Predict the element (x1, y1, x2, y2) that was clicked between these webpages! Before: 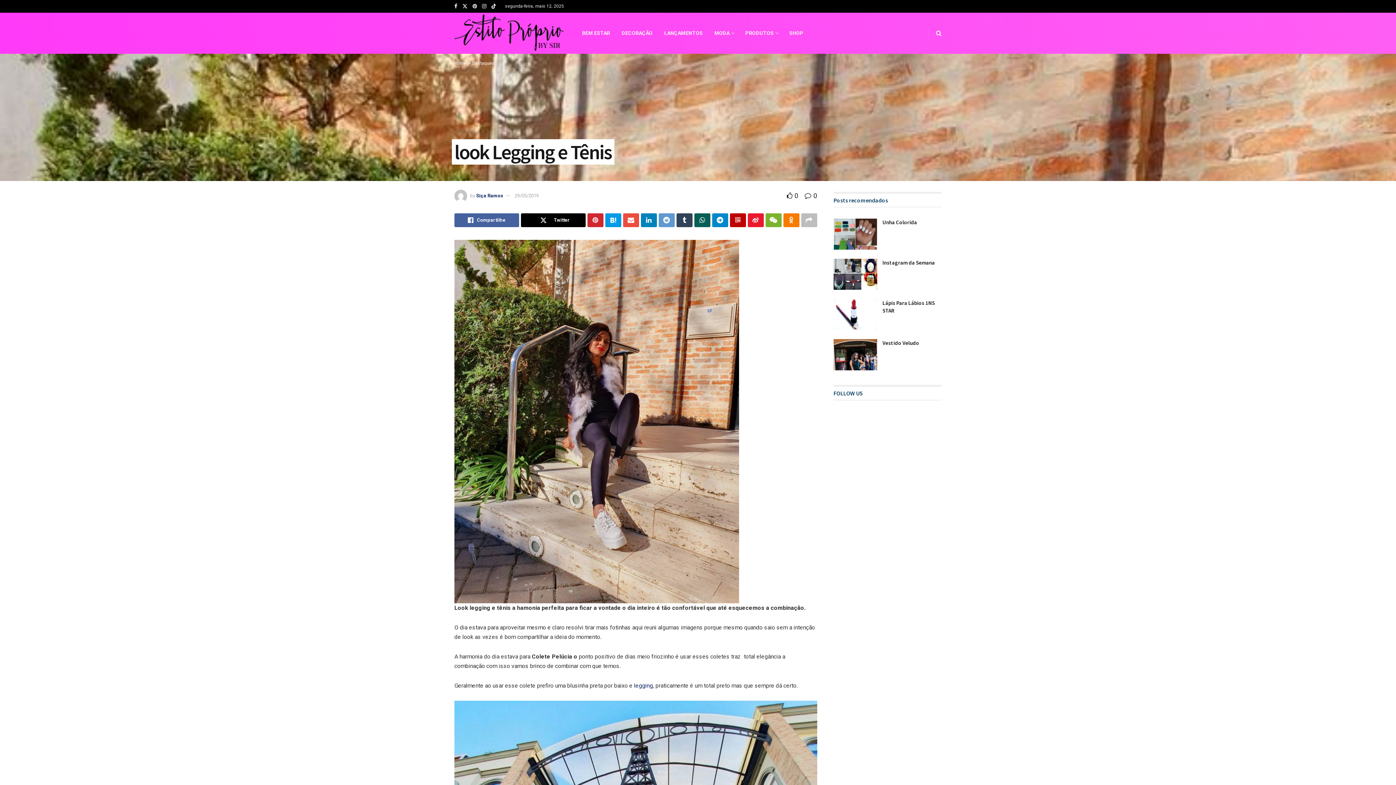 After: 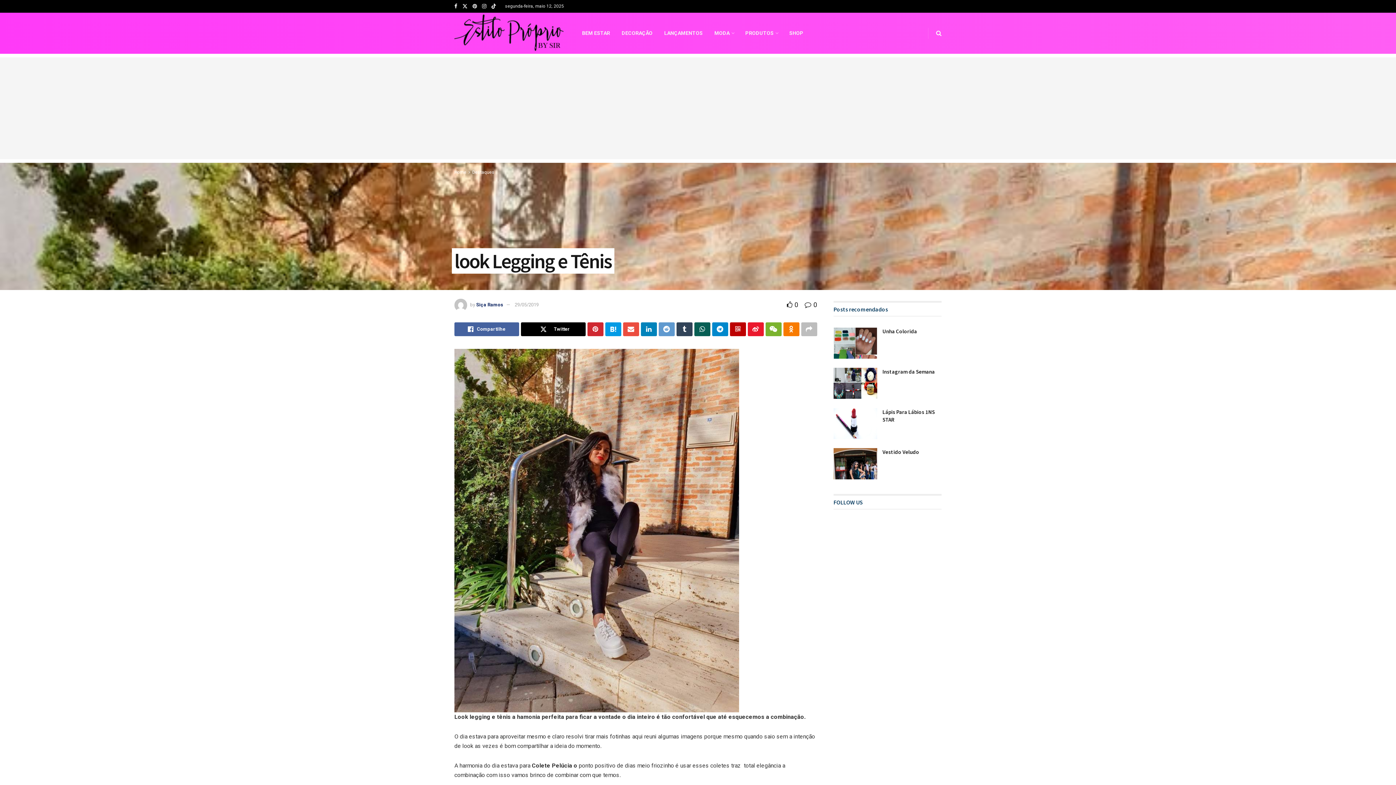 Action: label: Share on Pinterest bbox: (587, 213, 603, 227)